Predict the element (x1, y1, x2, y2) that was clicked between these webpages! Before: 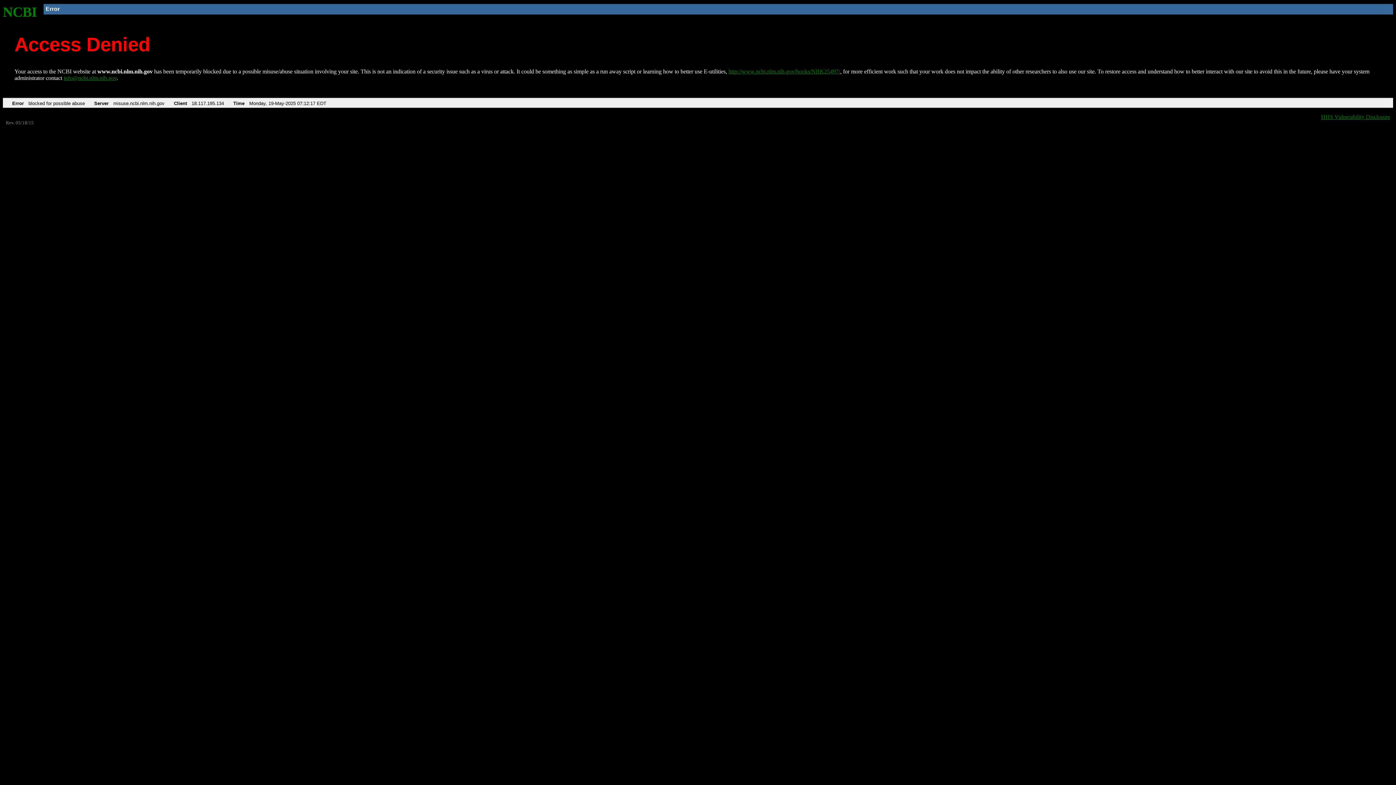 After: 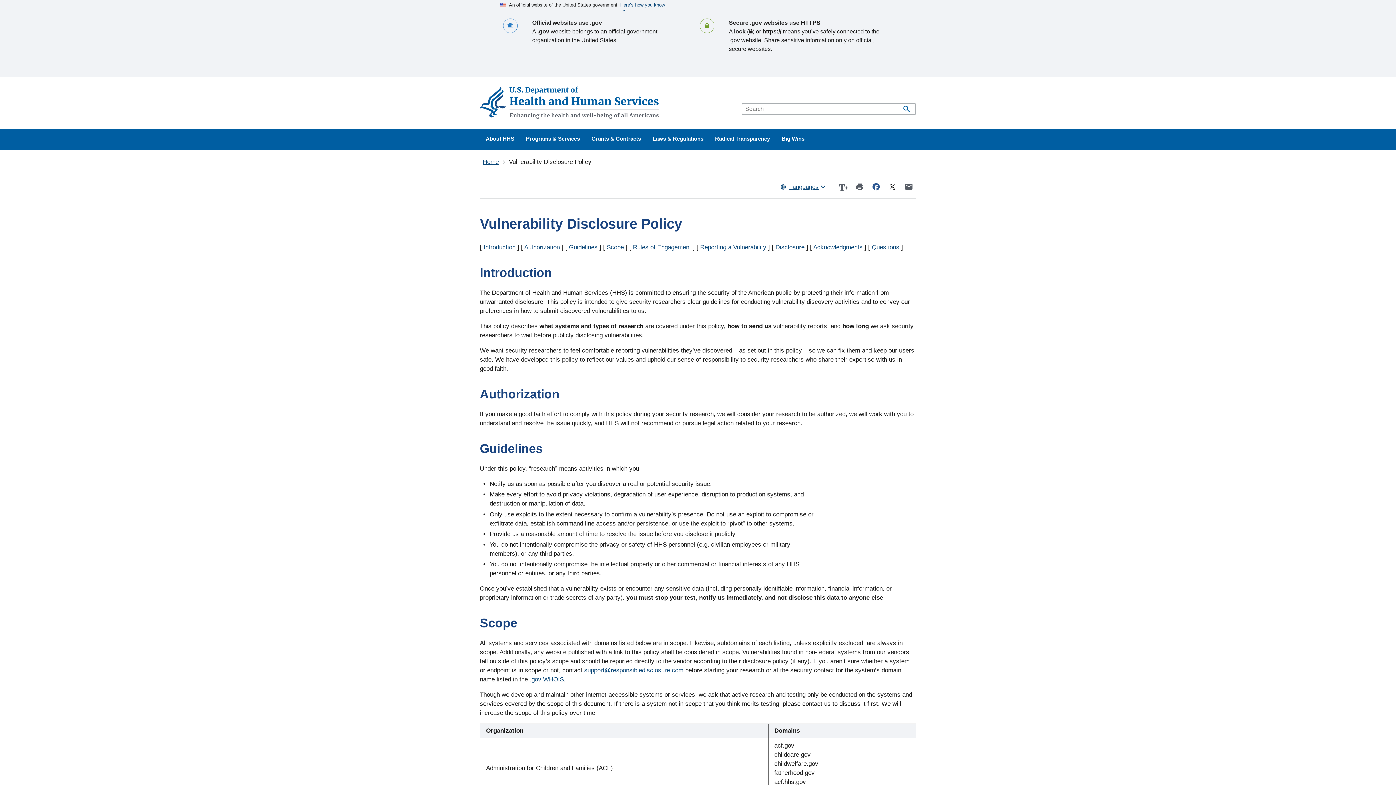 Action: label: HHS Vulnerability Disclosure bbox: (1321, 113, 1390, 119)